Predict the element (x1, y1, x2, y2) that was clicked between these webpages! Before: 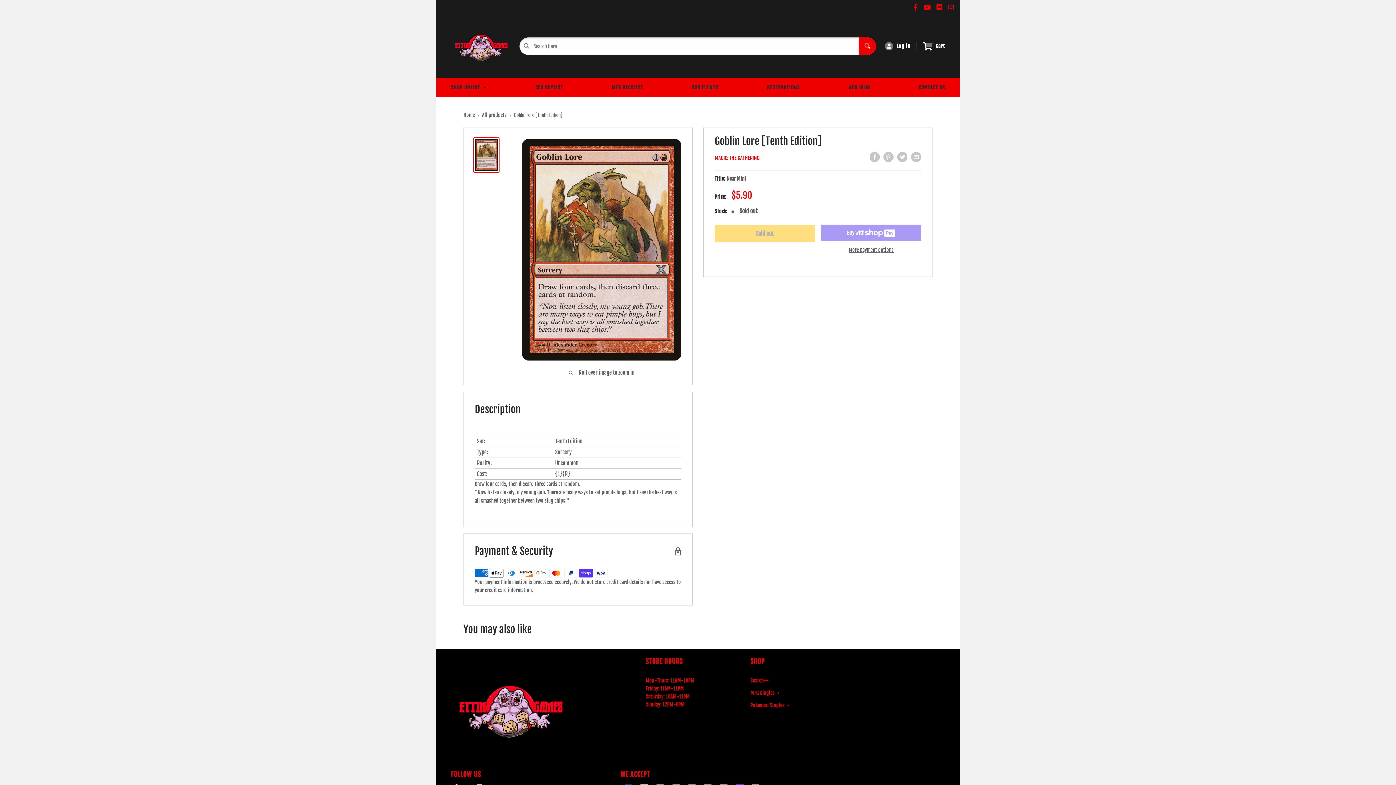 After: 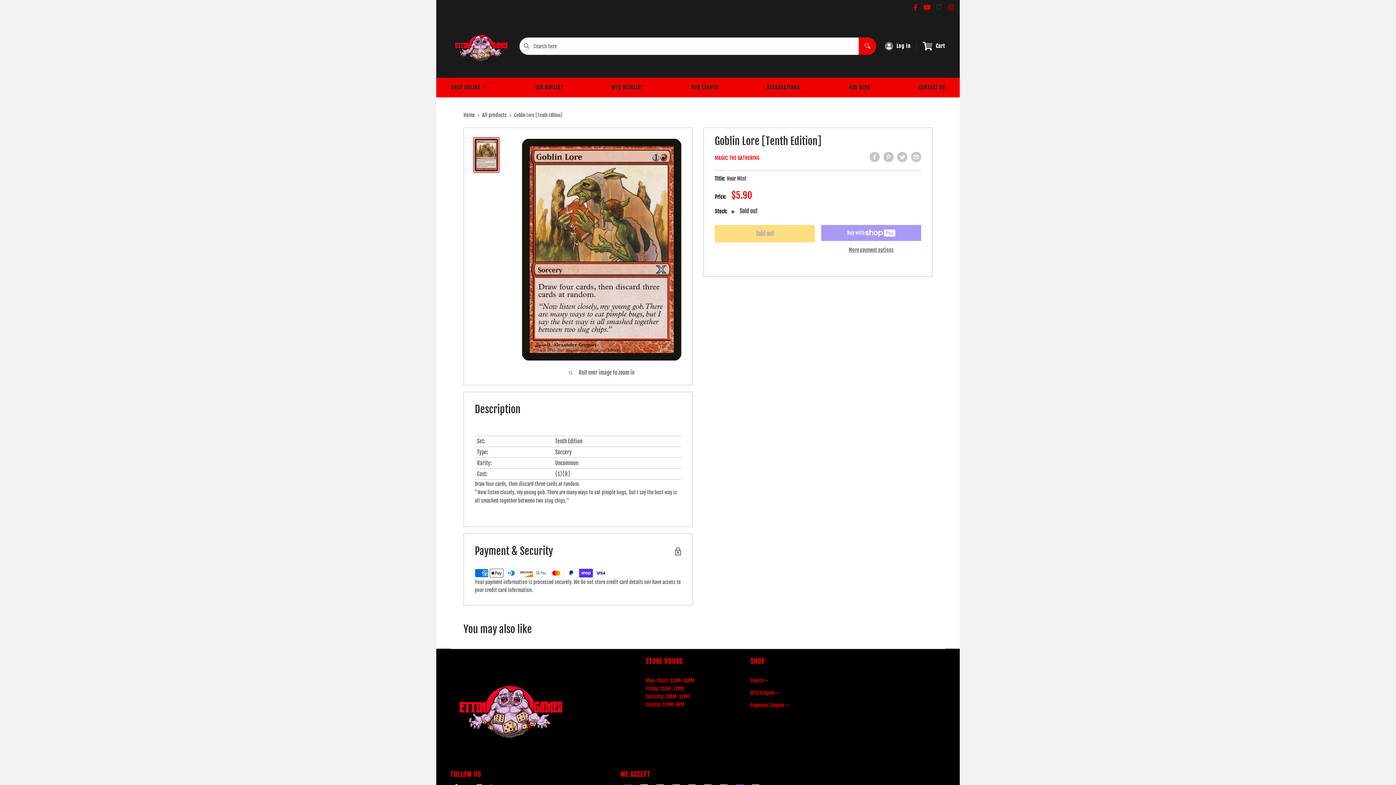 Action: bbox: (933, 3, 945, 11)